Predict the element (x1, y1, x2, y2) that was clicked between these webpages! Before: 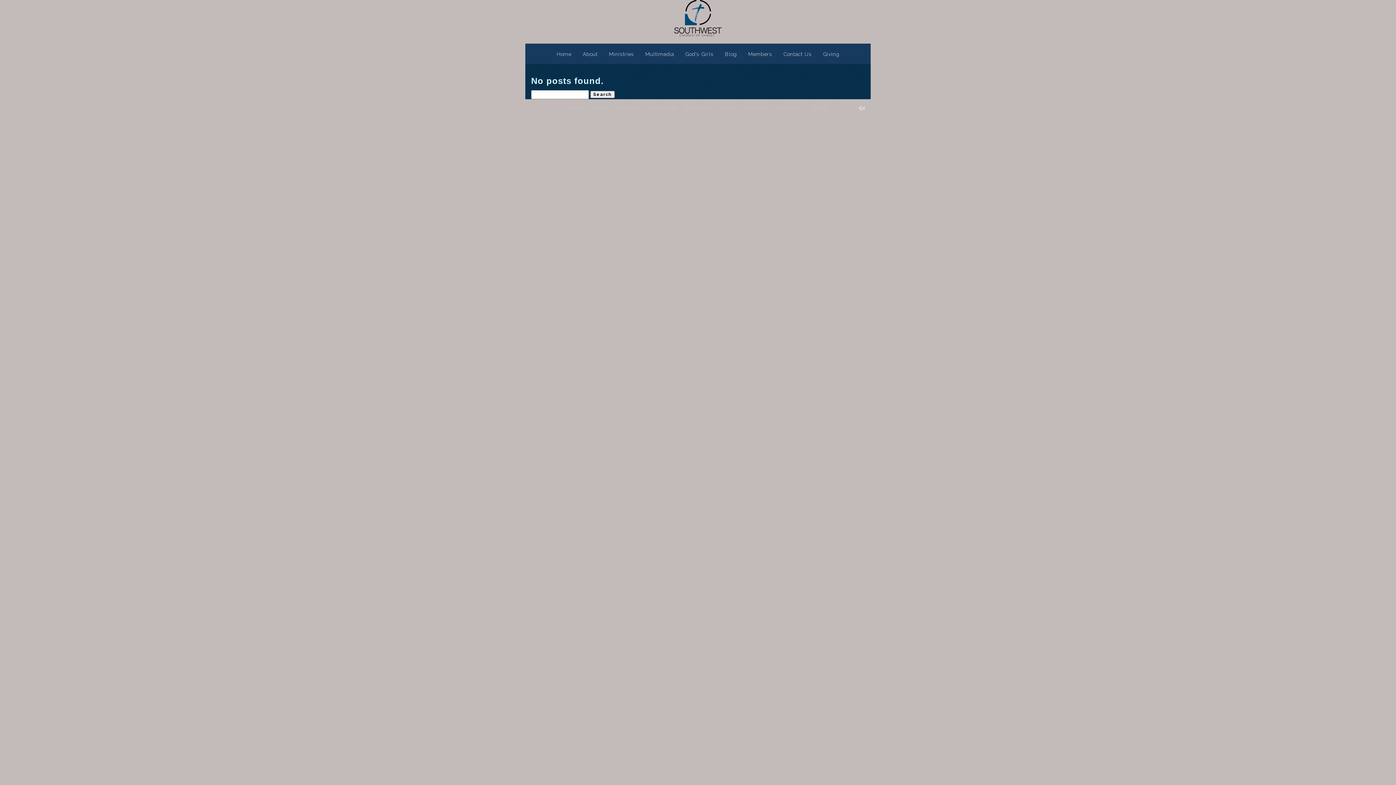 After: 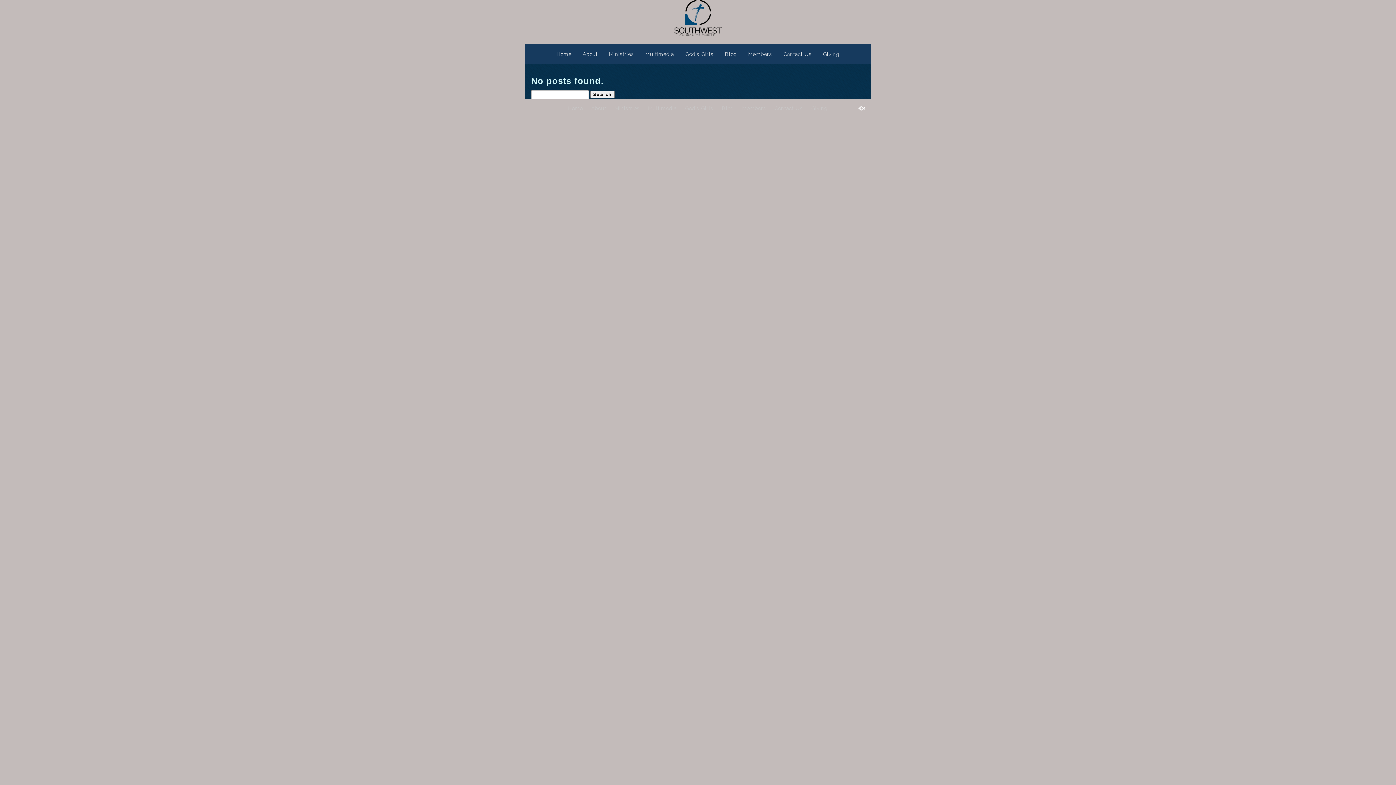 Action: bbox: (858, 106, 867, 112)